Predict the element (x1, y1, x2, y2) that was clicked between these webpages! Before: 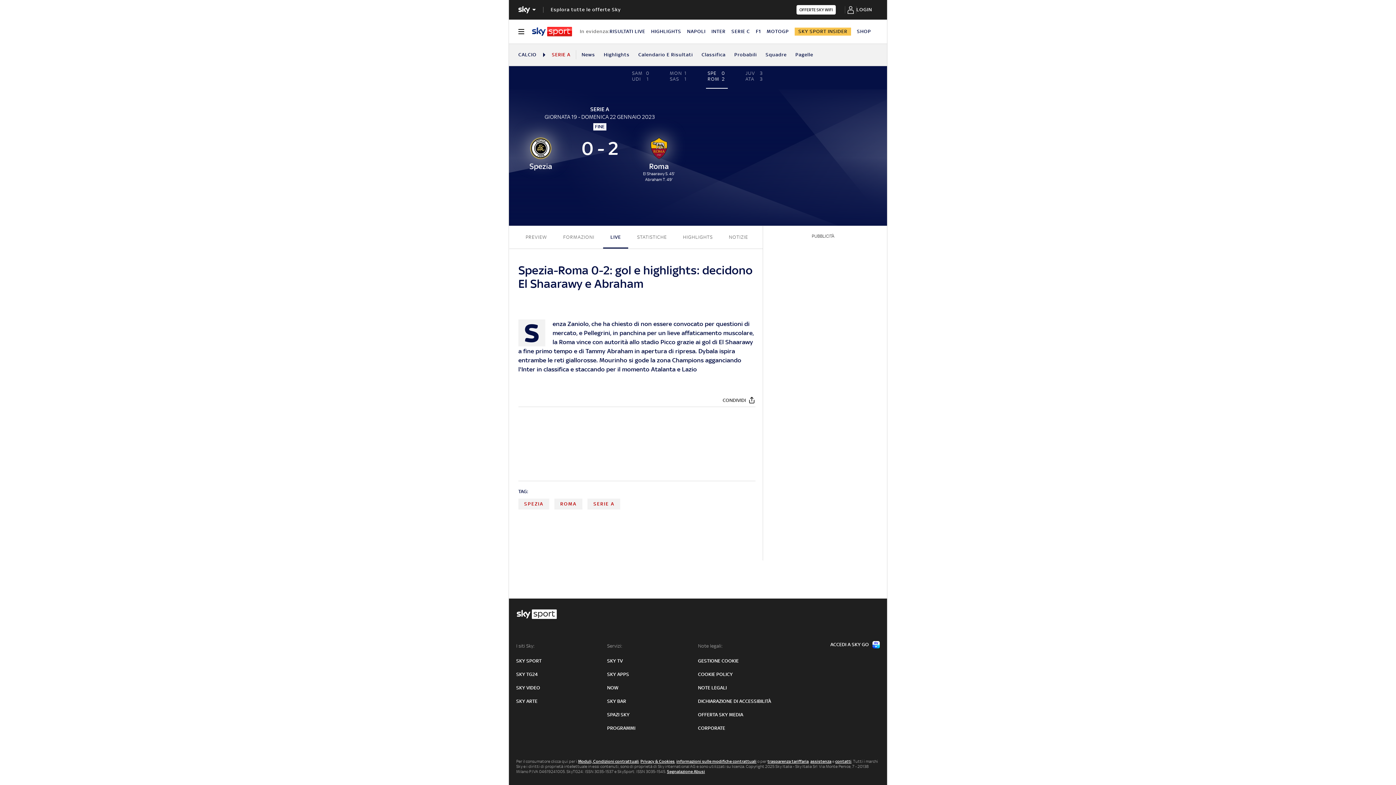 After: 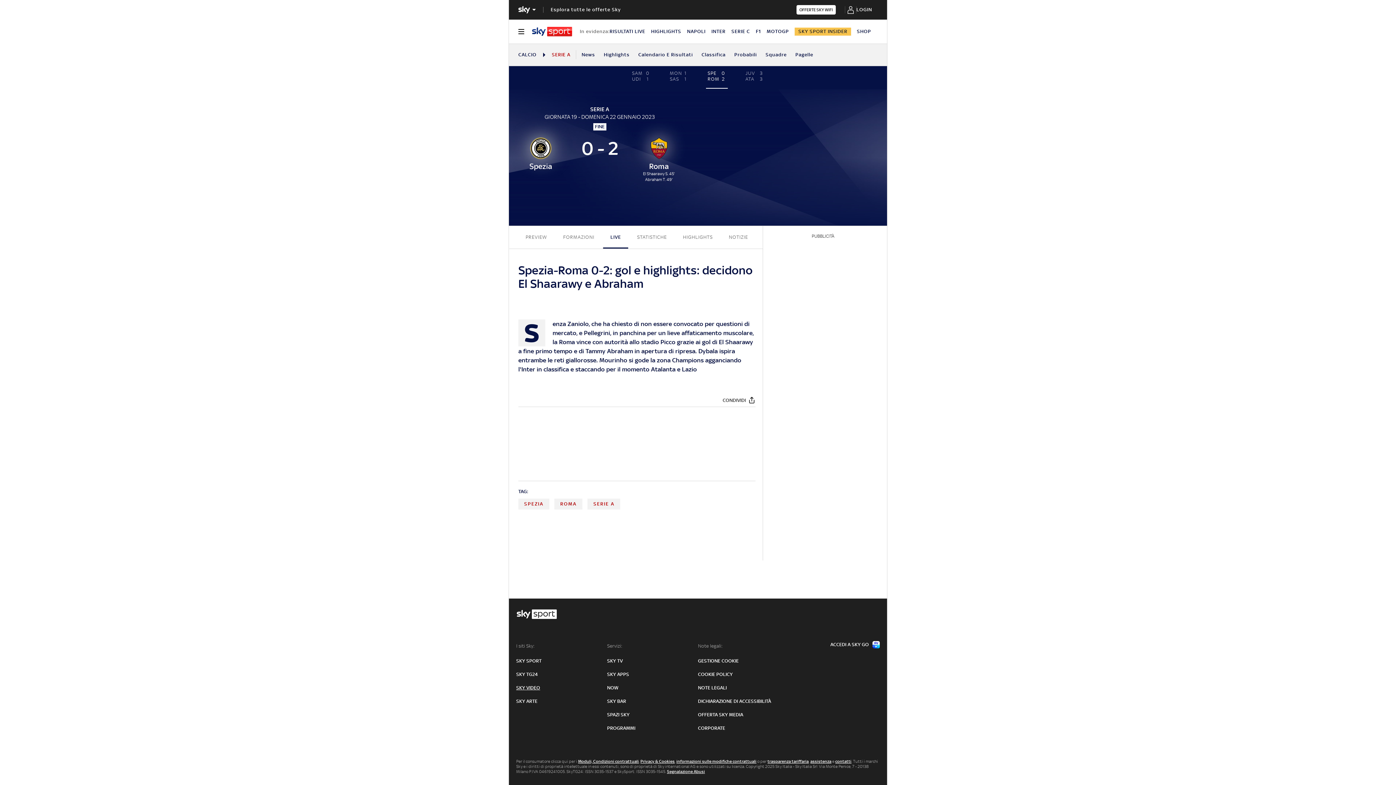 Action: bbox: (516, 685, 540, 691) label: SKY VIDEO